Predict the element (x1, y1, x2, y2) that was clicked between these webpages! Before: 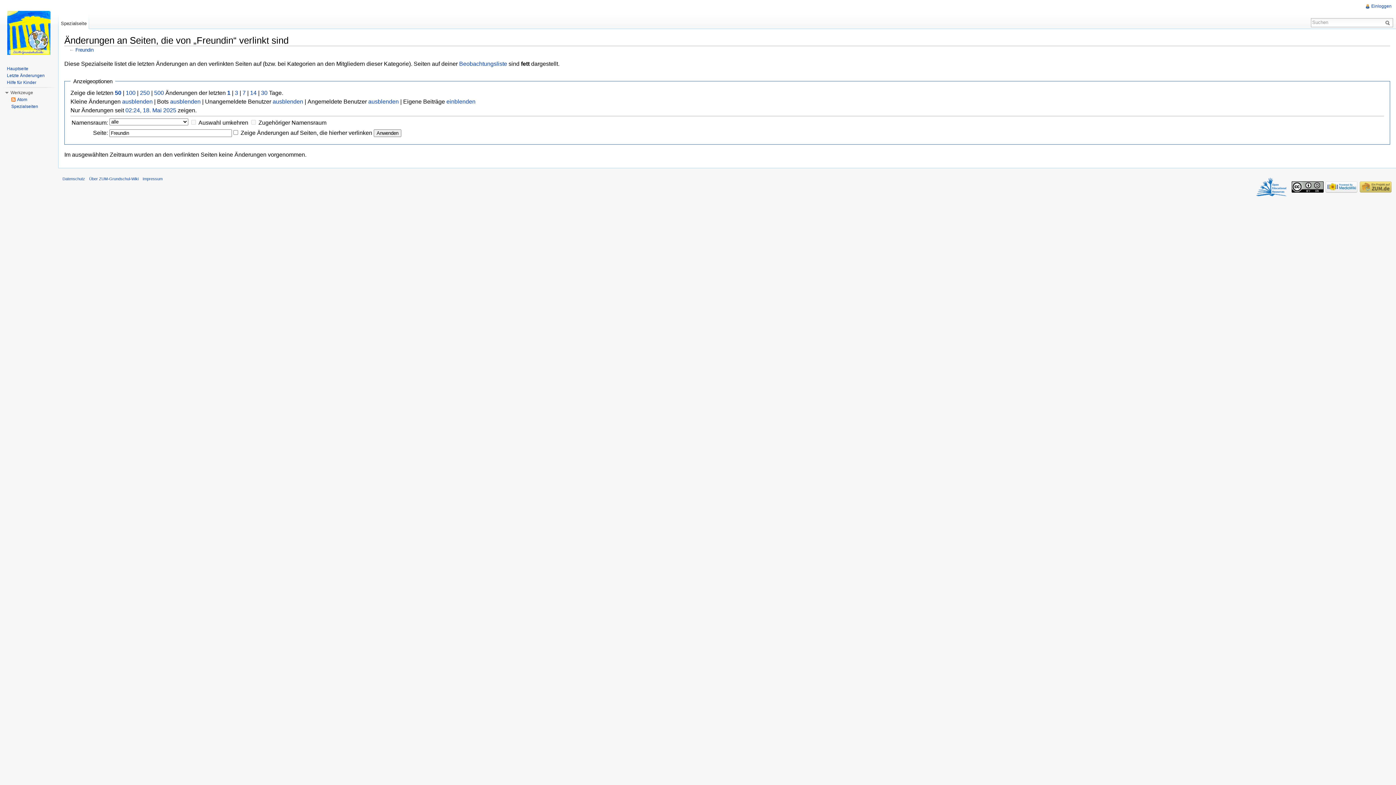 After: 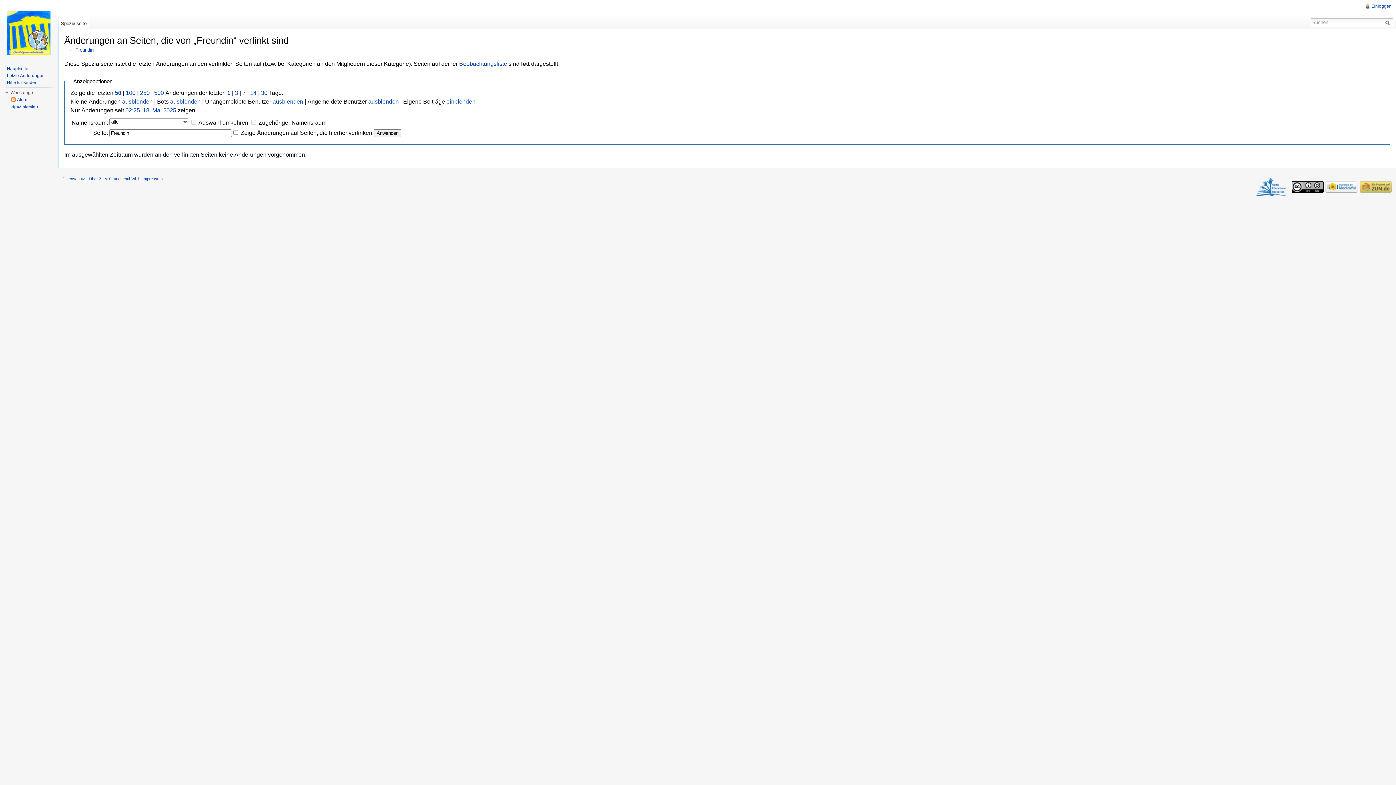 Action: label: 50 bbox: (114, 89, 121, 95)